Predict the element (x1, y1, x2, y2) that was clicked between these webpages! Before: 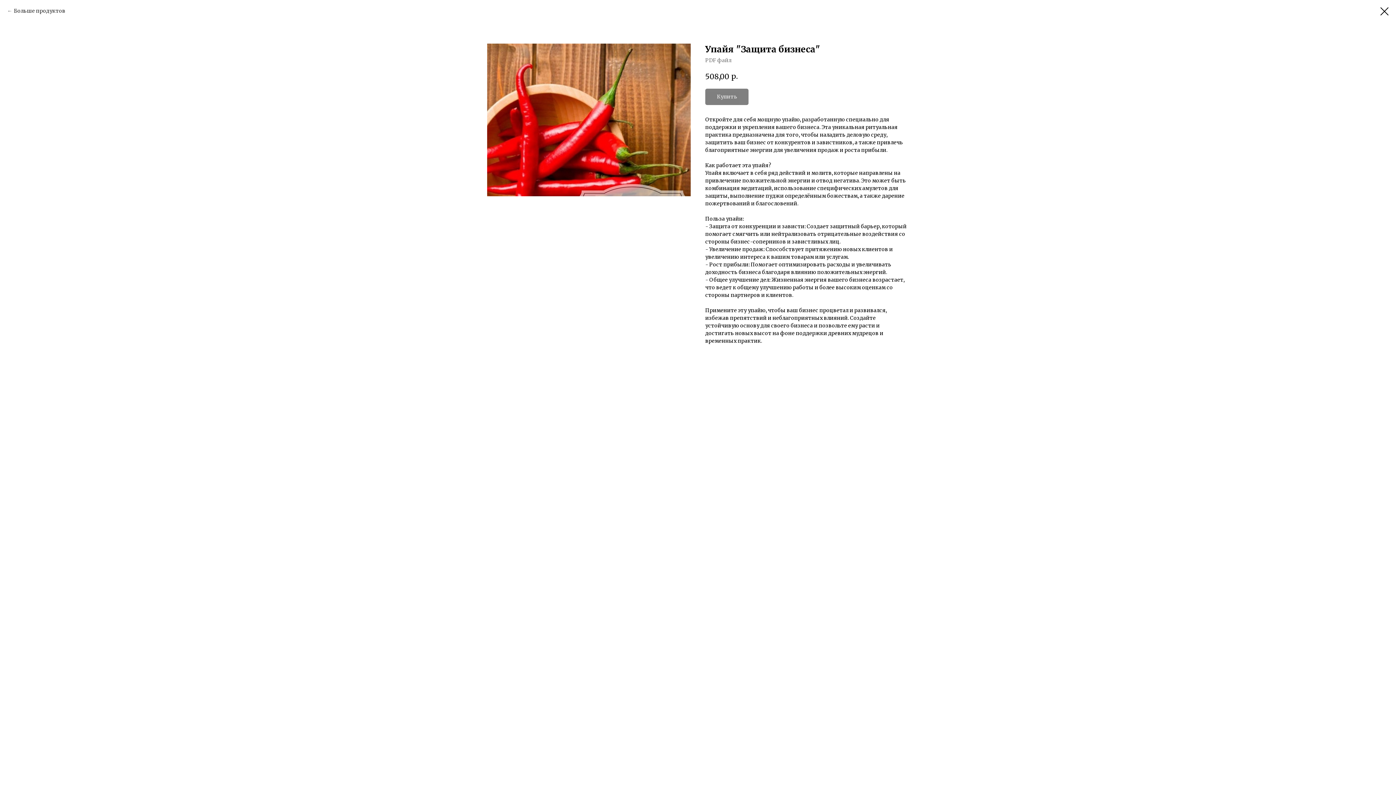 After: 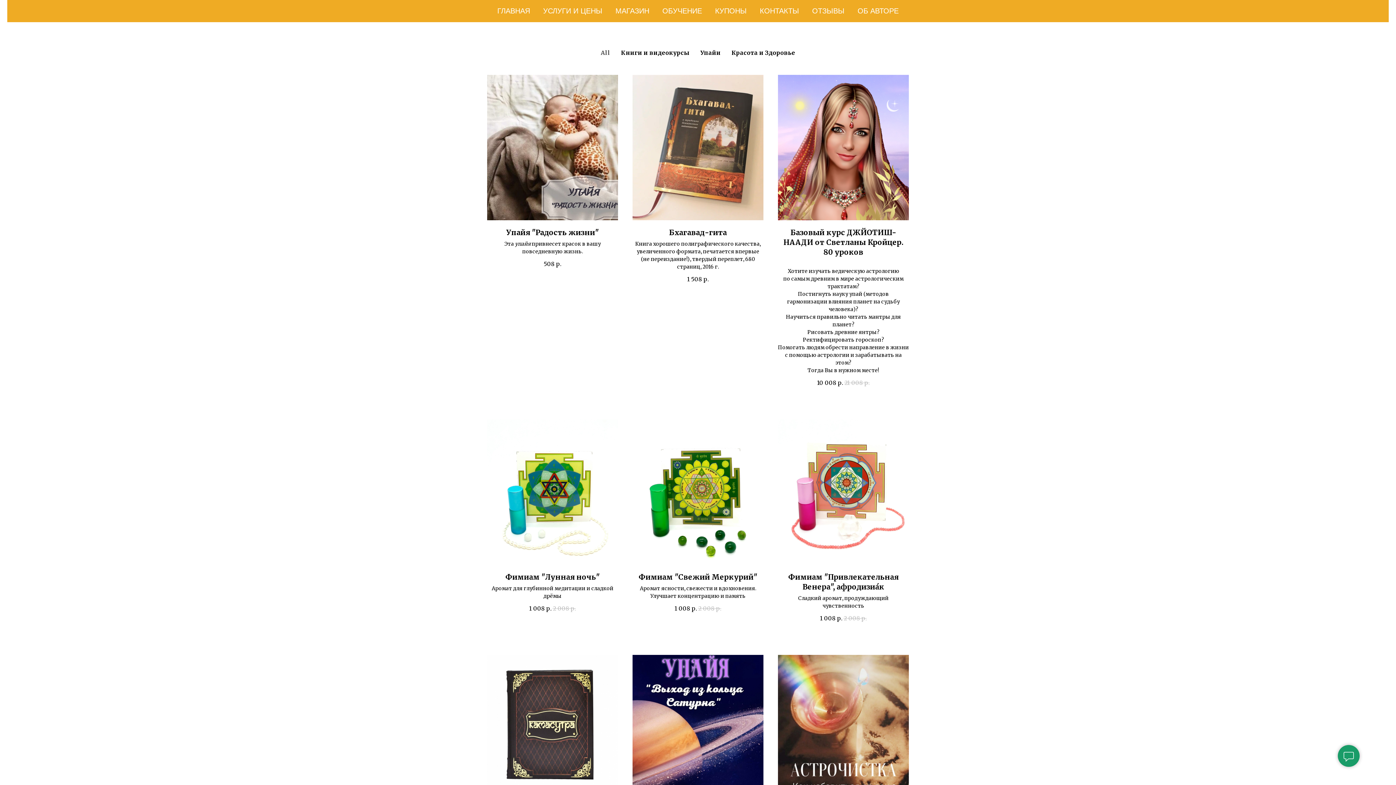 Action: label: Больше продуктов bbox: (7, 7, 65, 14)